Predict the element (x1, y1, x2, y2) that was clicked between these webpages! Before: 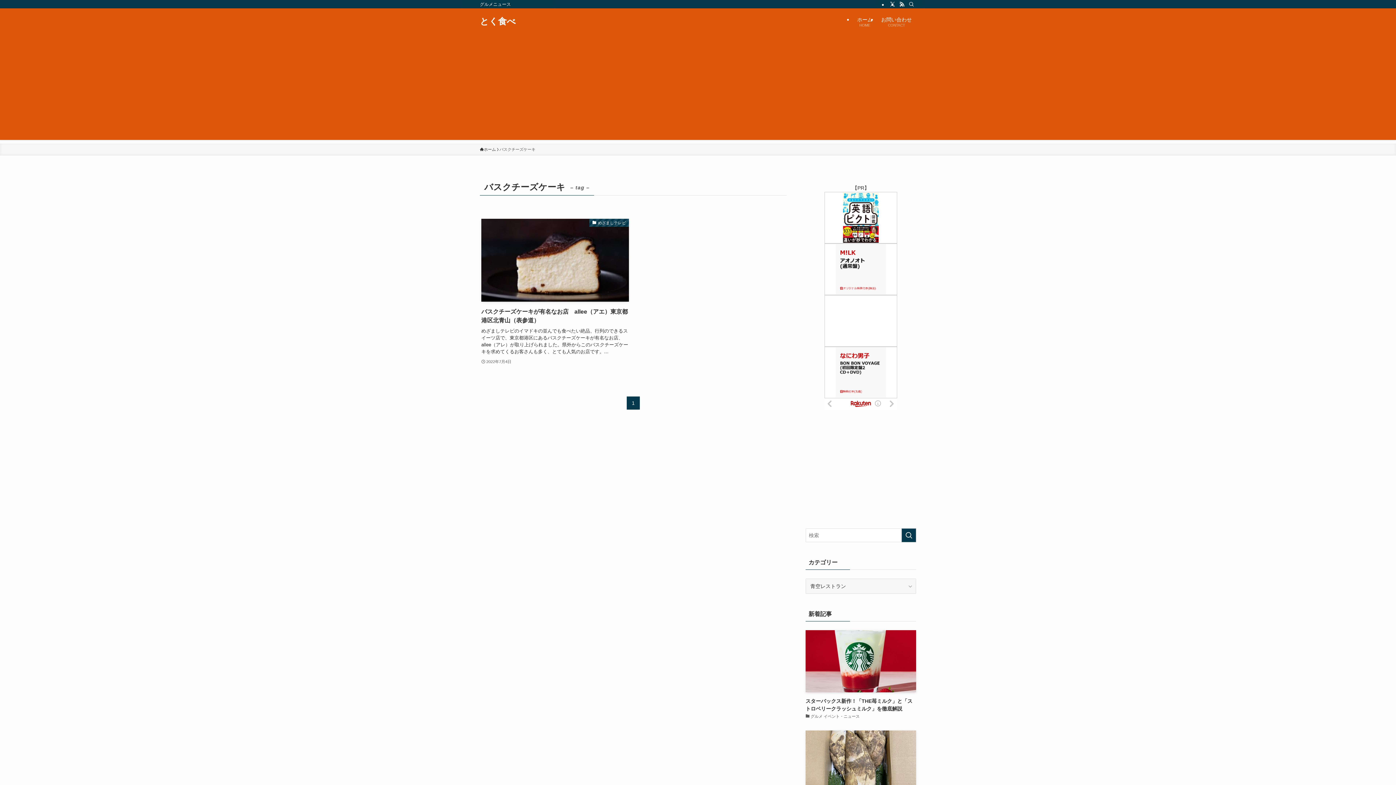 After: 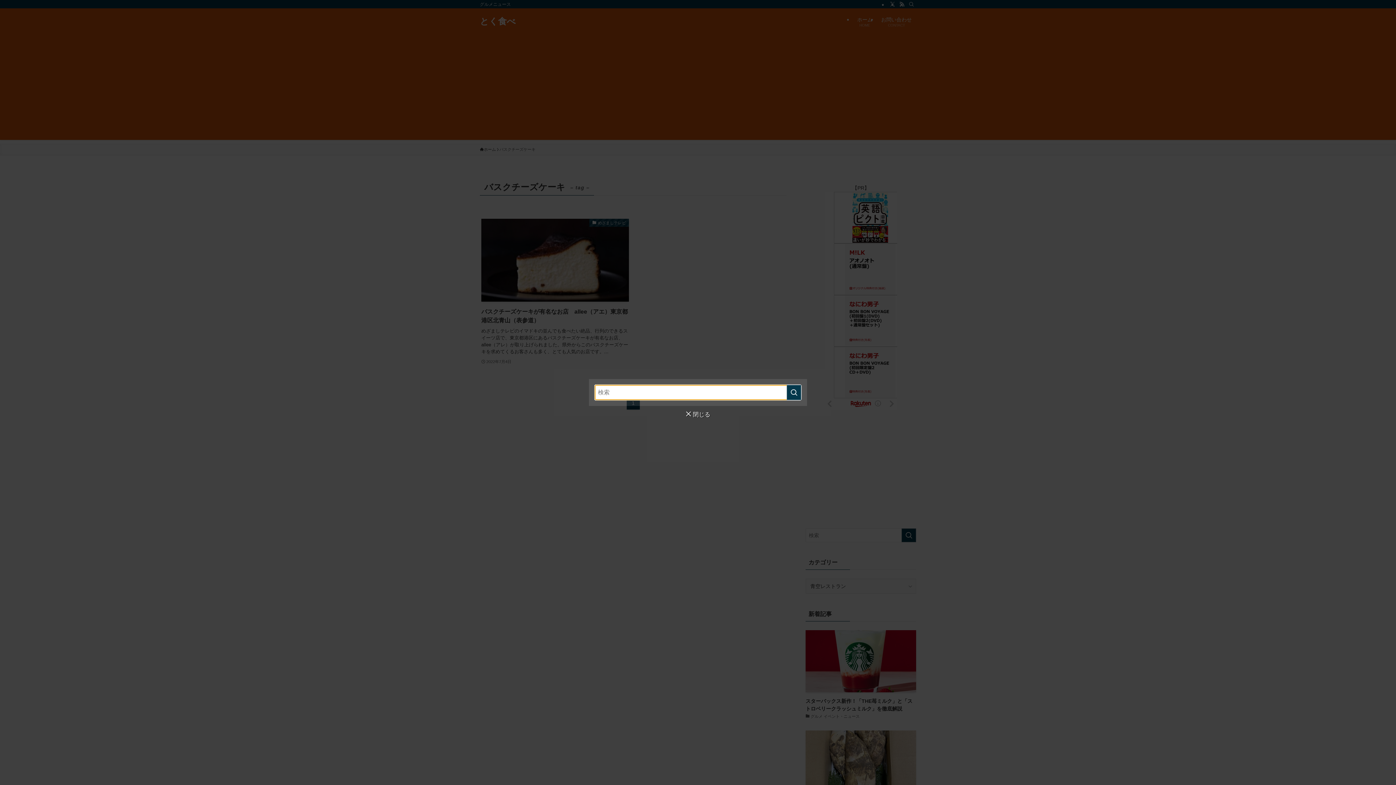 Action: bbox: (906, 0, 916, 8) label: 検索